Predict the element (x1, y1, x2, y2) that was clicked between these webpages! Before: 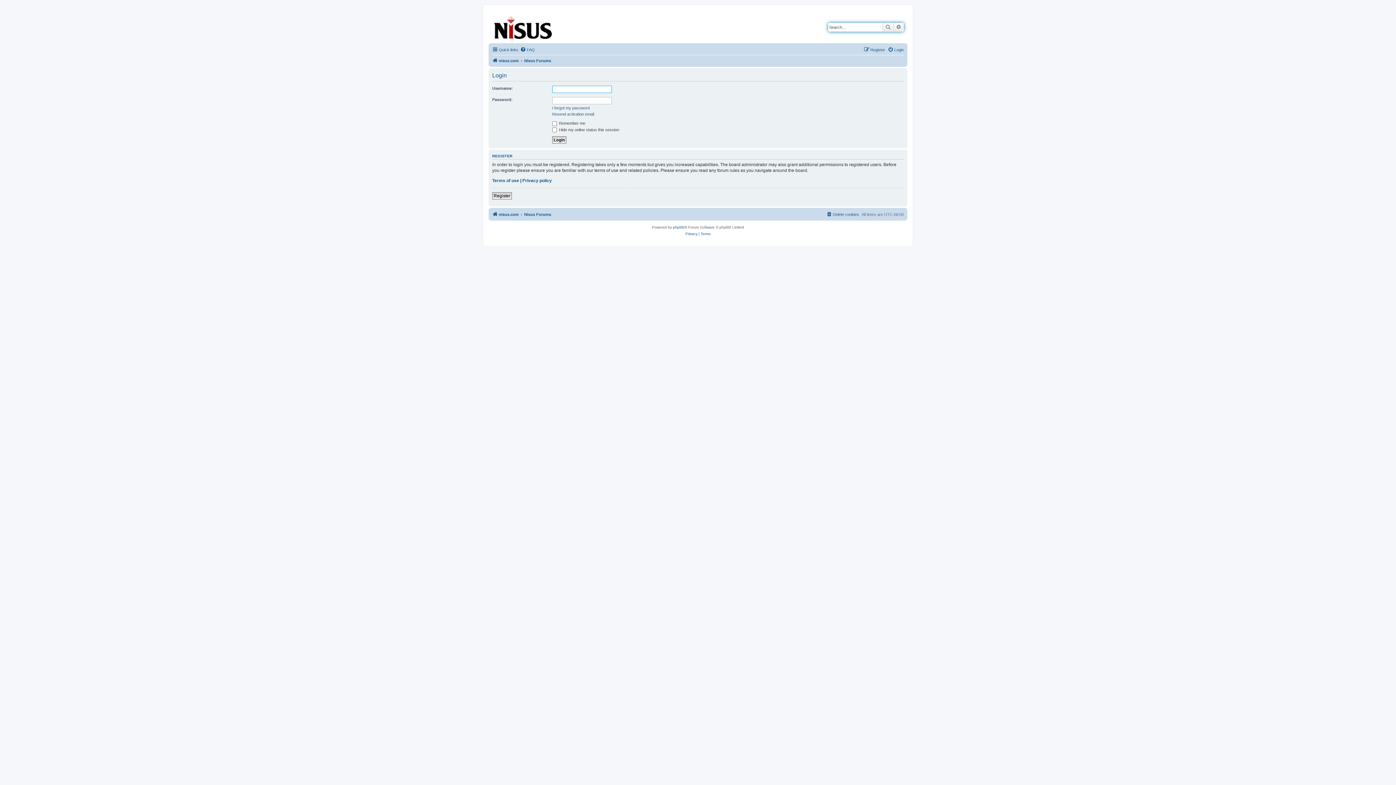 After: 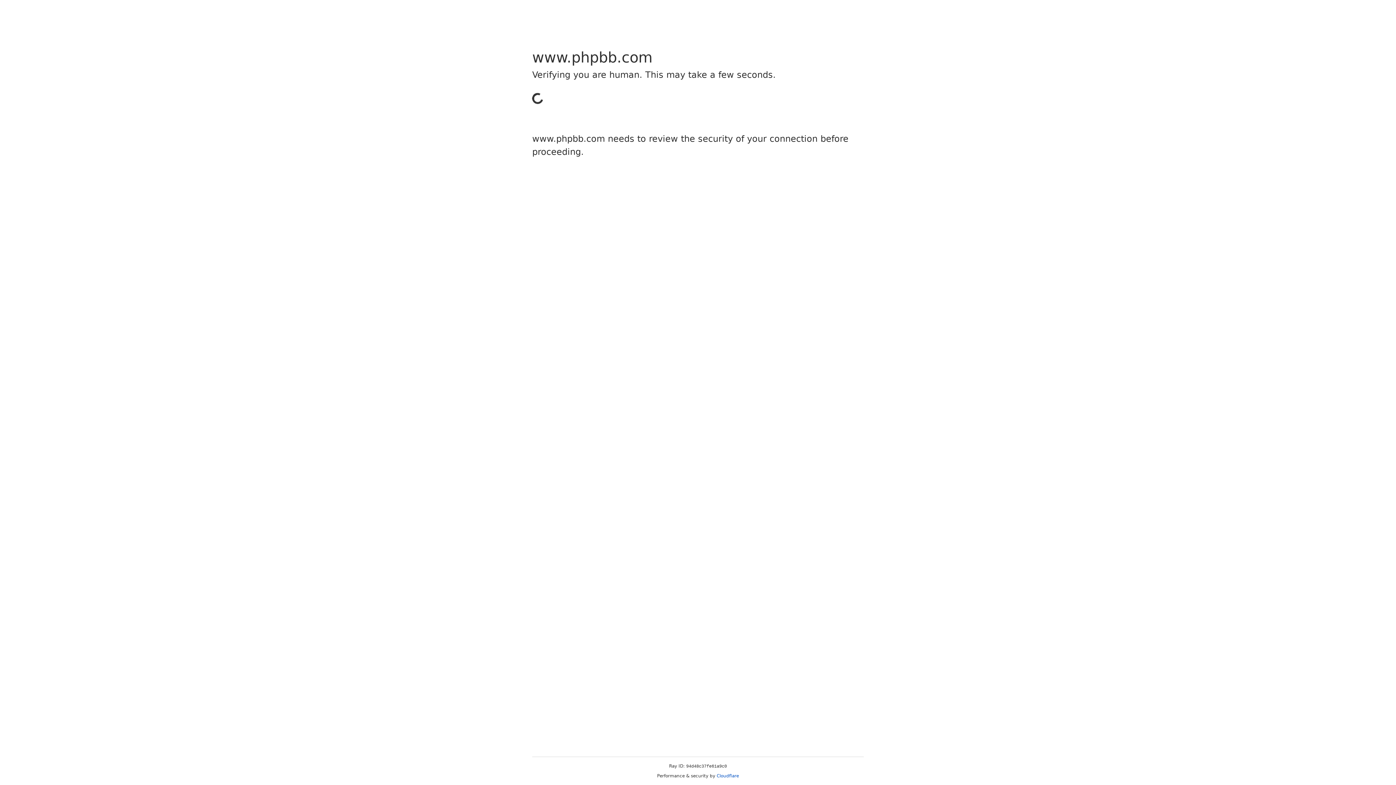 Action: bbox: (673, 224, 684, 230) label: phpBB